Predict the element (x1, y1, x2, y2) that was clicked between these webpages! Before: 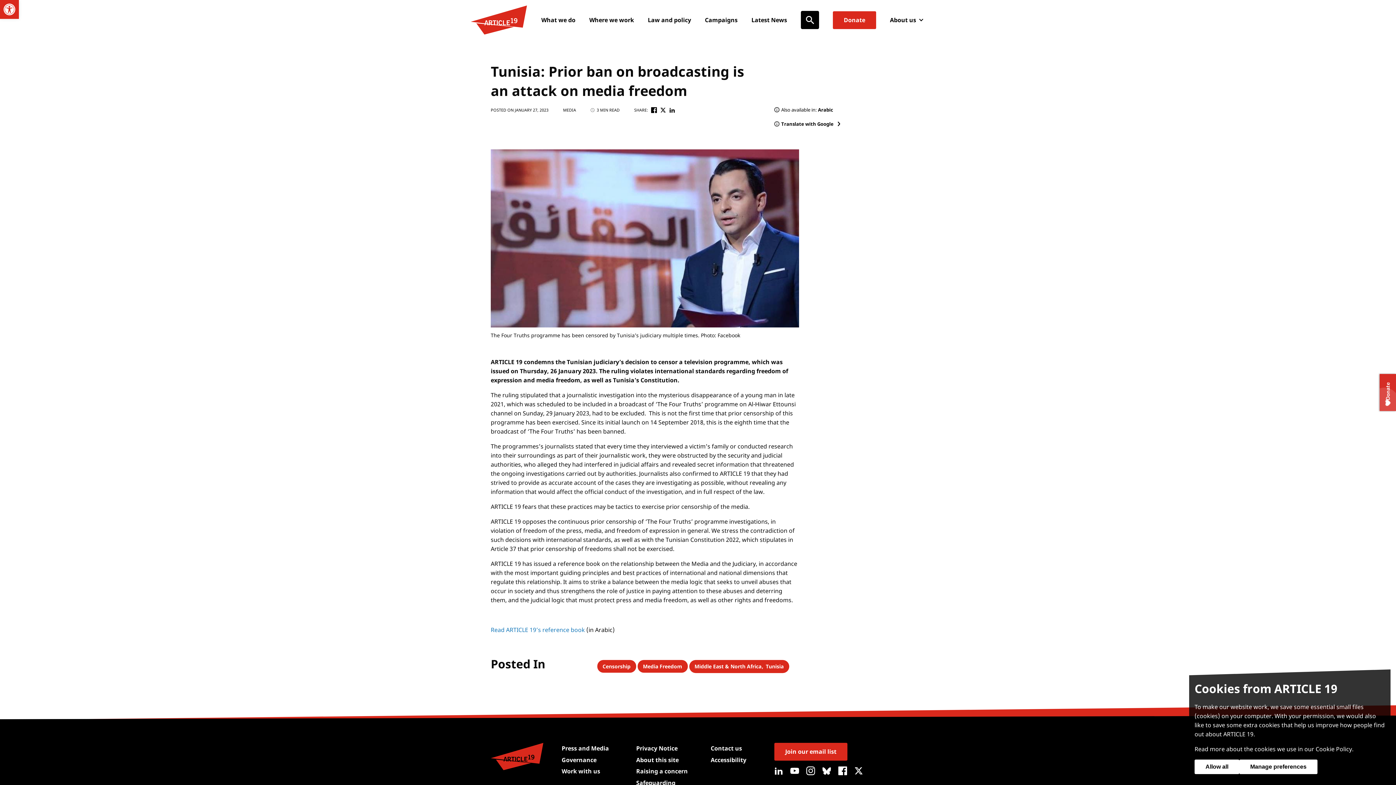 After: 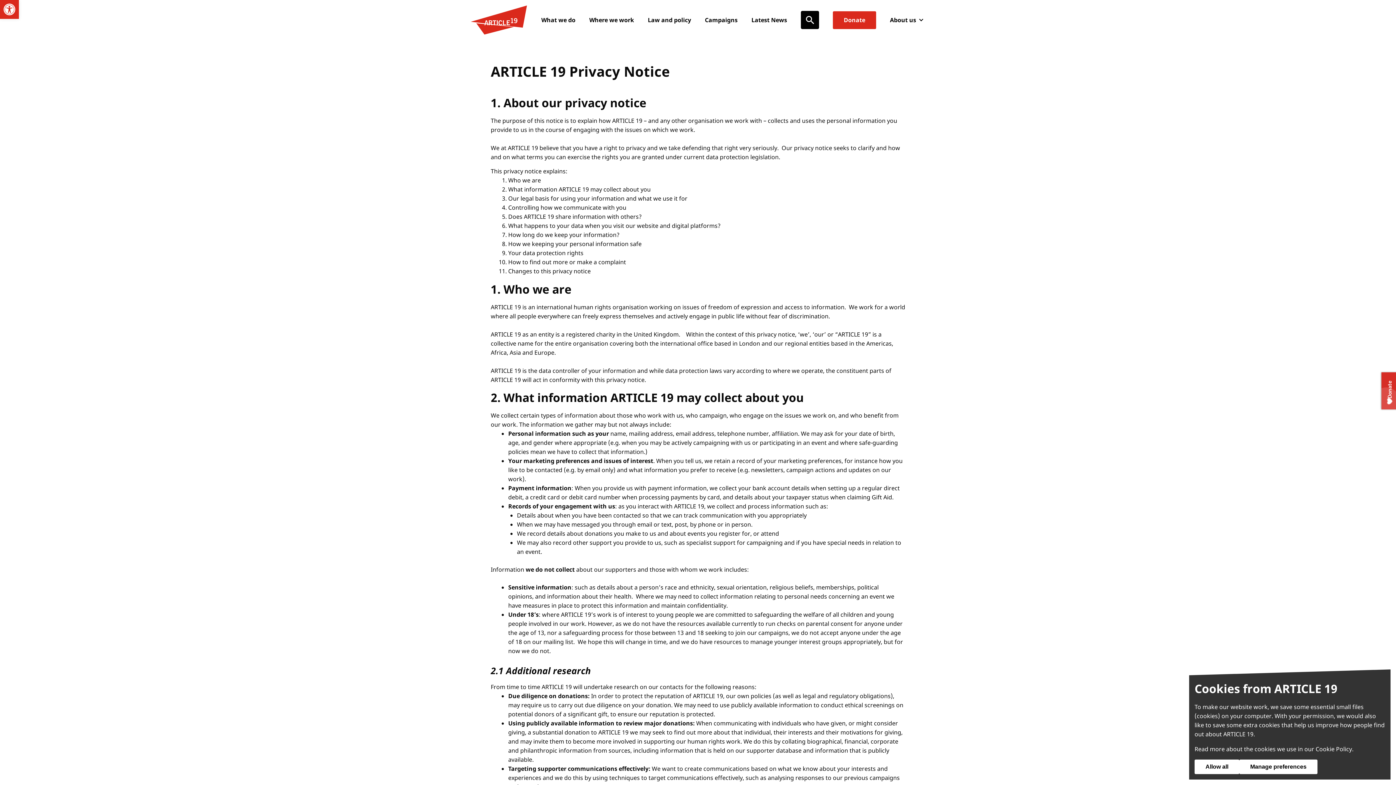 Action: label: Privacy Notice bbox: (636, 743, 689, 754)